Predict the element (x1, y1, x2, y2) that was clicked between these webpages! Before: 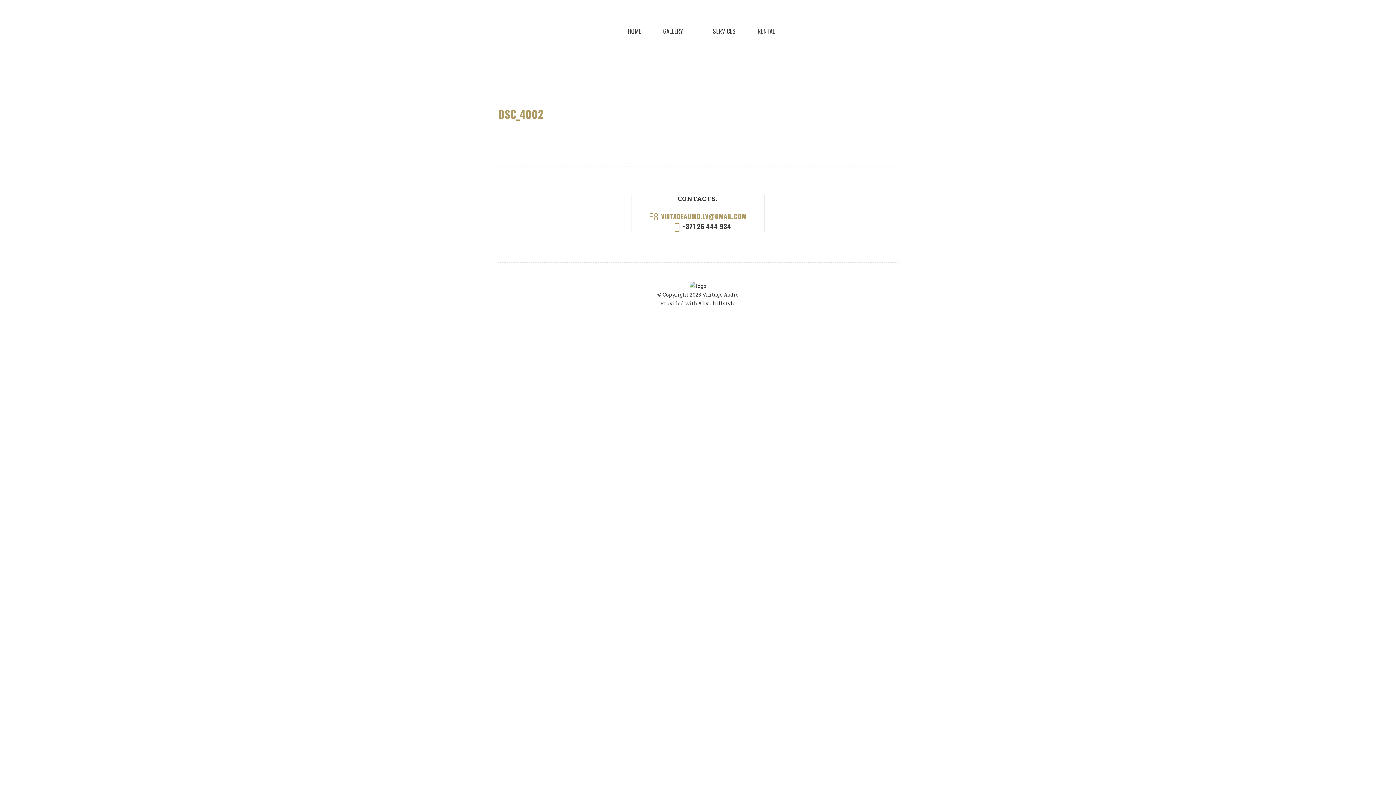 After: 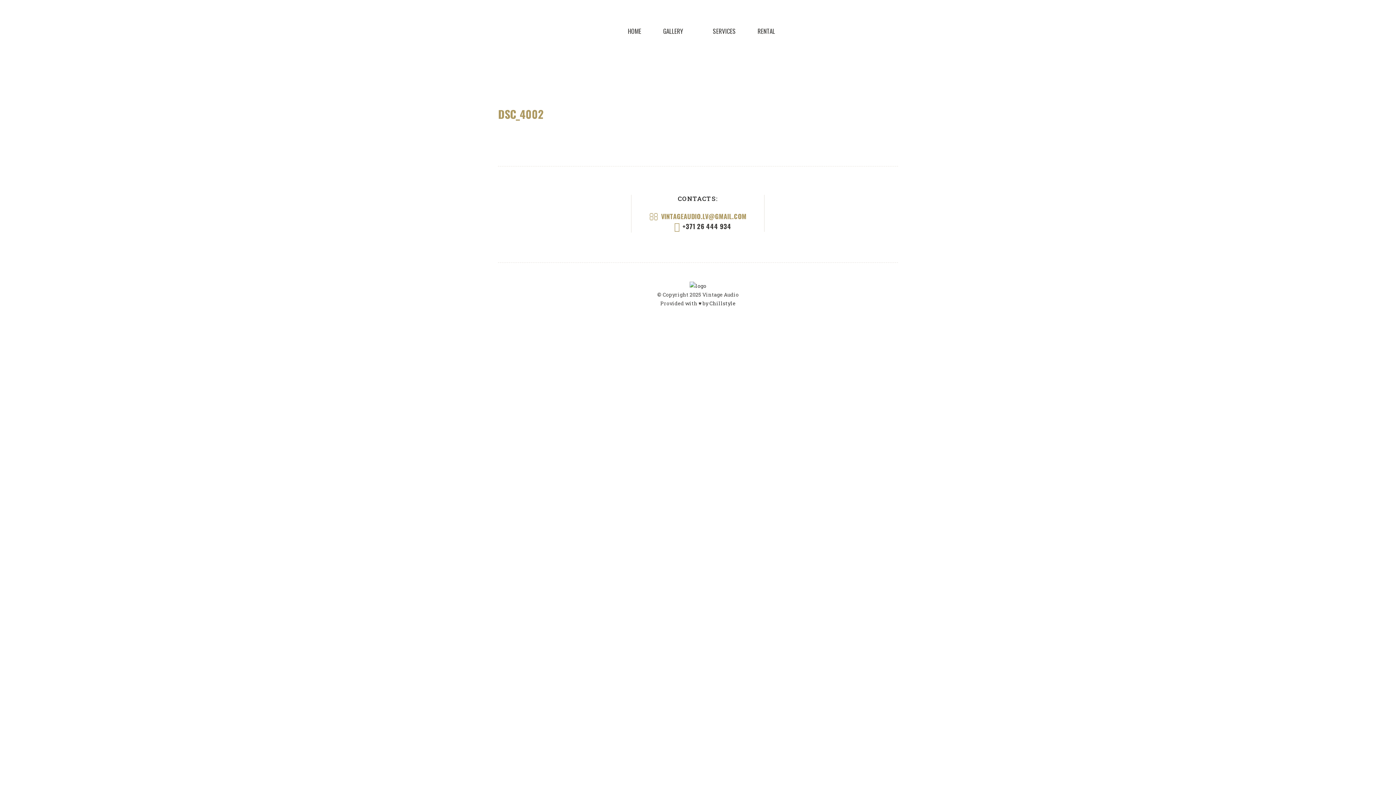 Action: bbox: (661, 211, 746, 221) label: VINTAGEAUDIO.LV@GMAIL.COM